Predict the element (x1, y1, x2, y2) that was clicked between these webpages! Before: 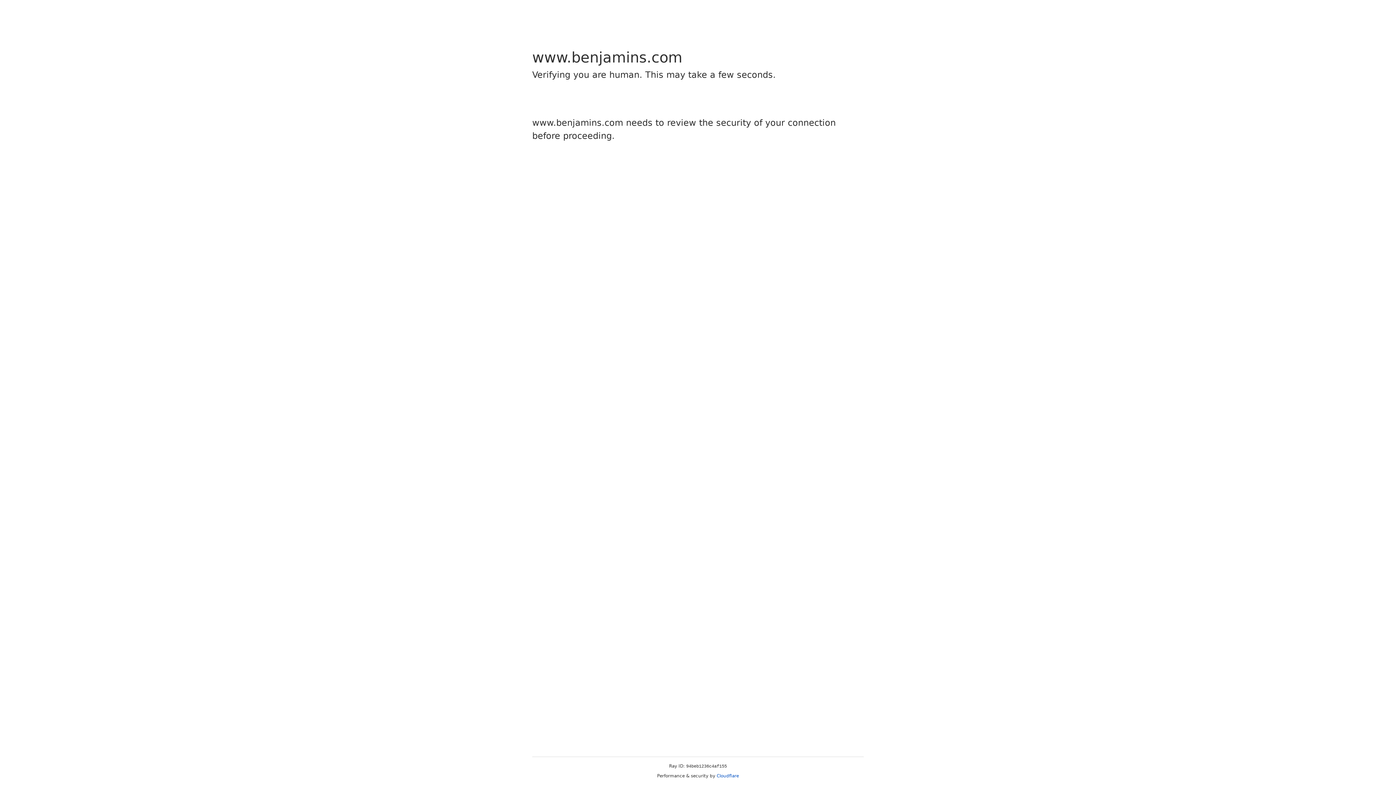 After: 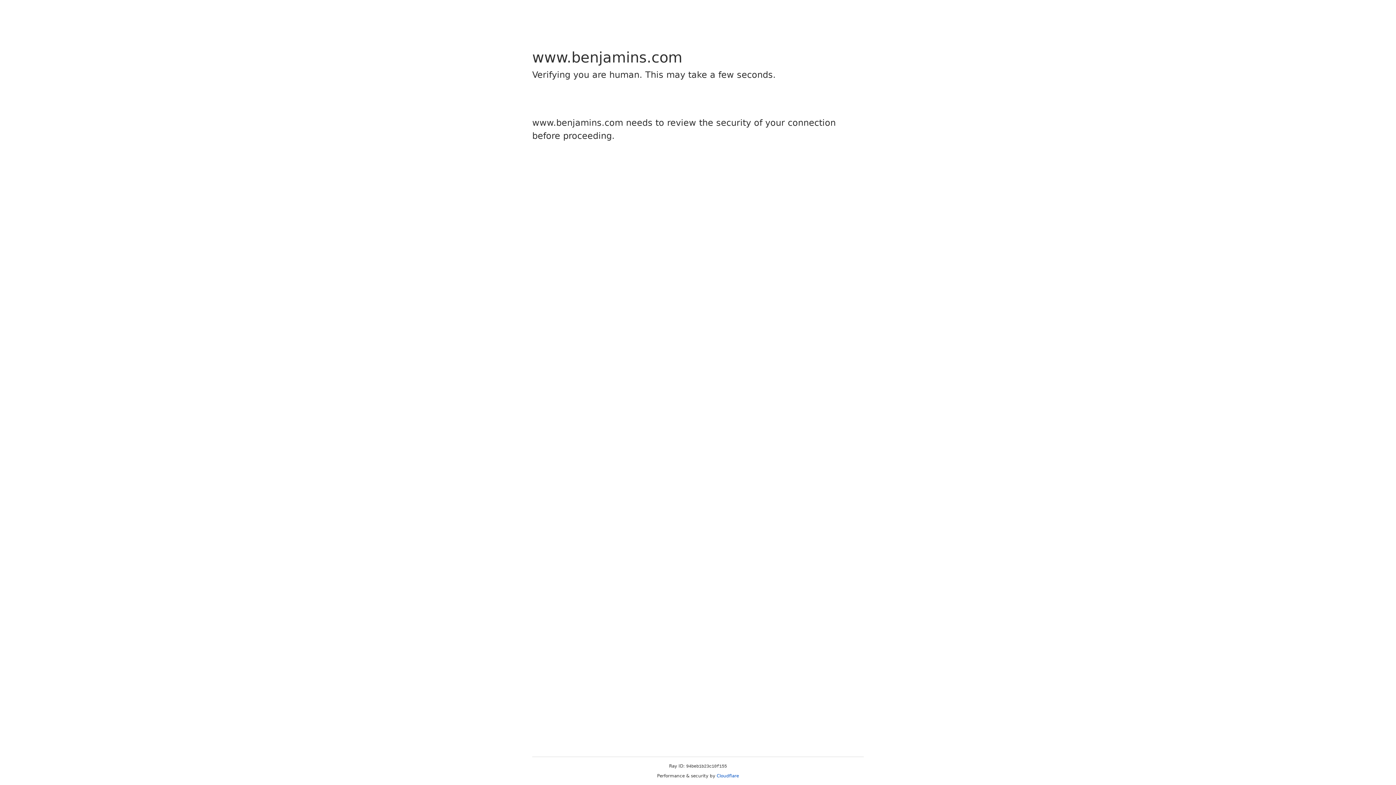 Action: bbox: (716, 773, 739, 778) label: Cloudflare